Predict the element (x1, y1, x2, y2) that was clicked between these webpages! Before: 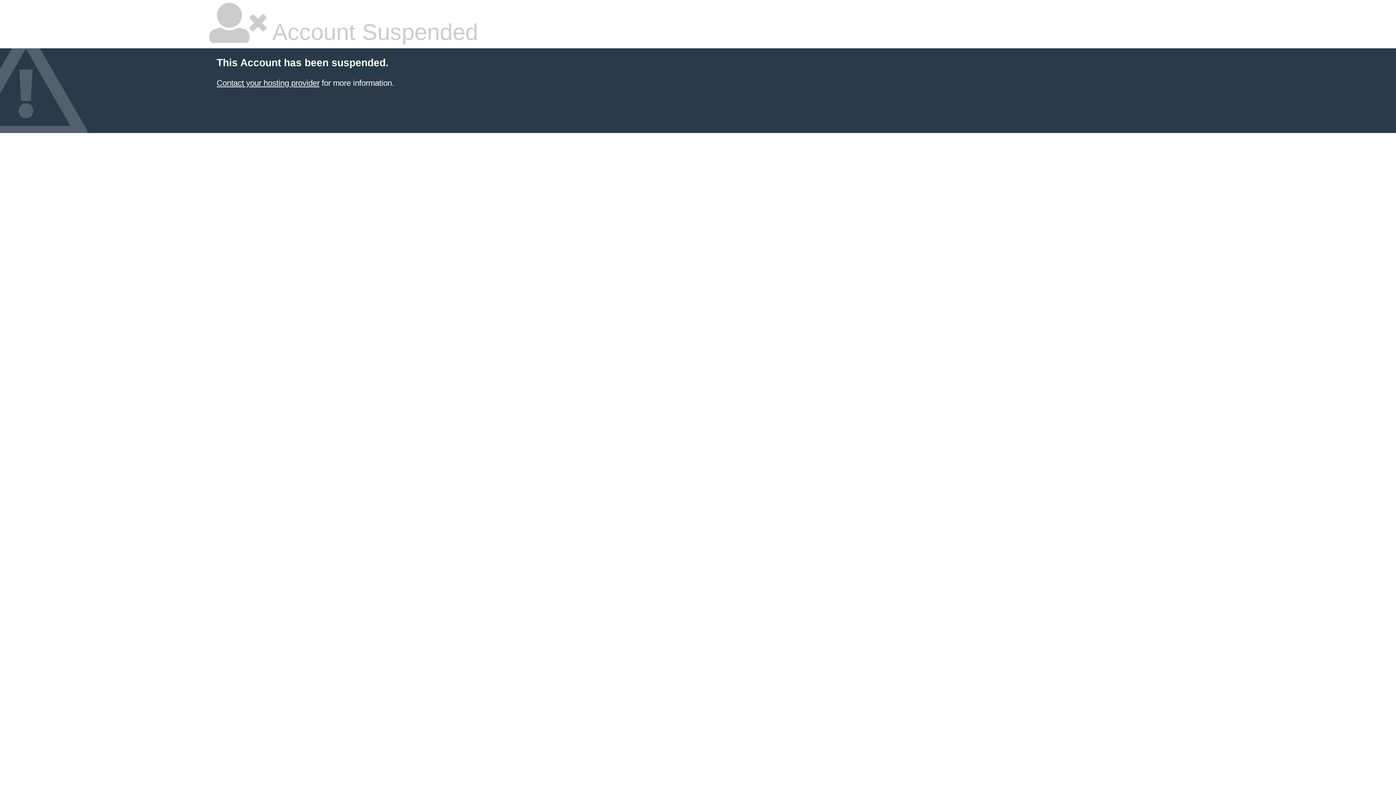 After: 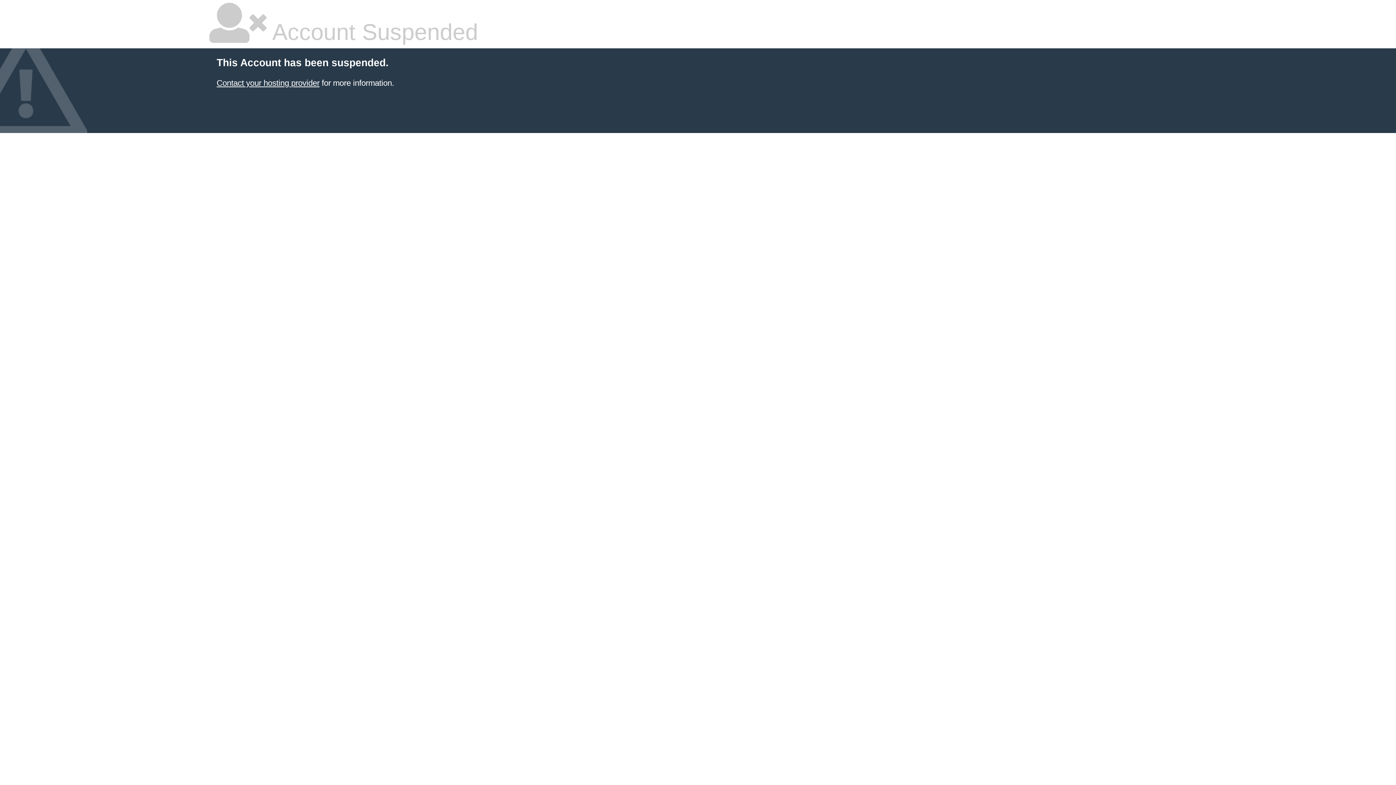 Action: label: Contact your hosting provider bbox: (216, 78, 319, 87)